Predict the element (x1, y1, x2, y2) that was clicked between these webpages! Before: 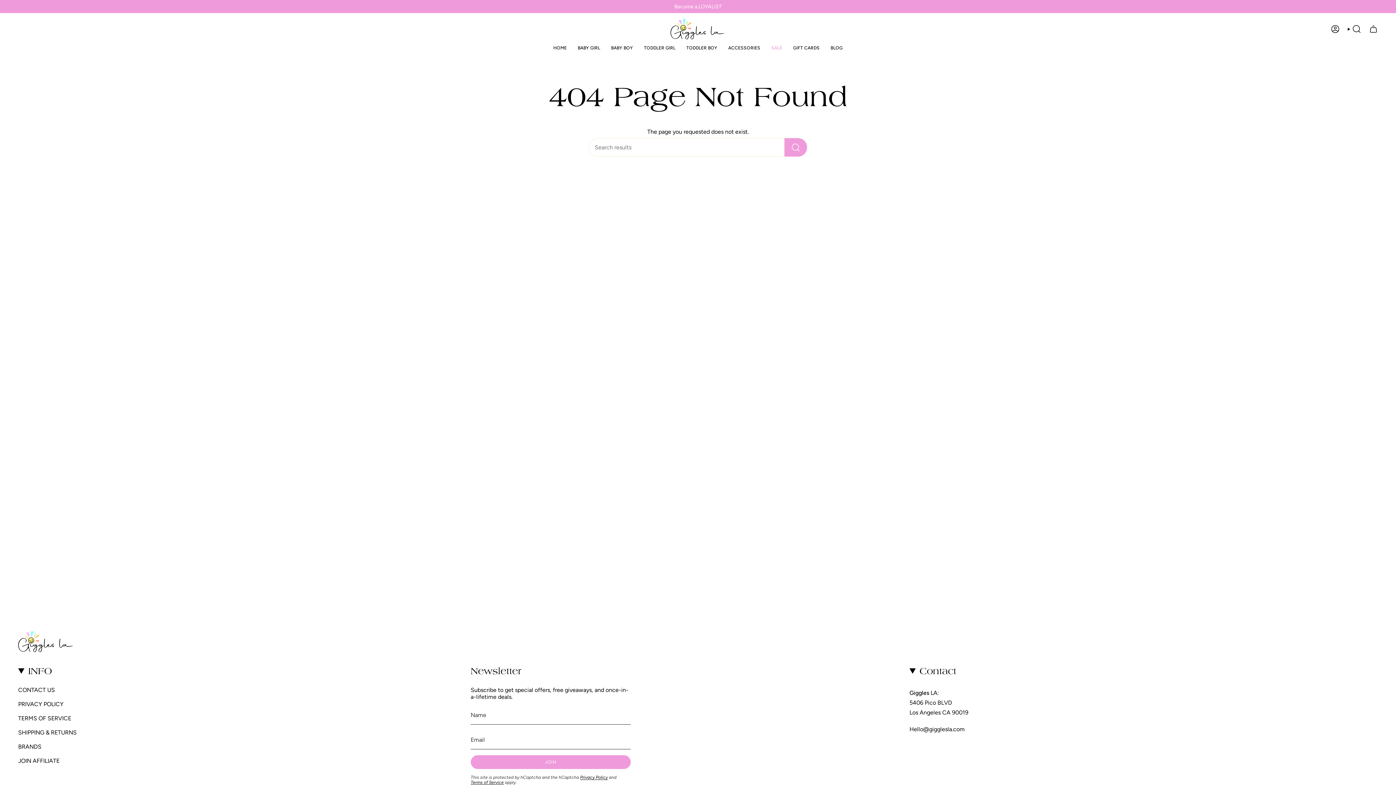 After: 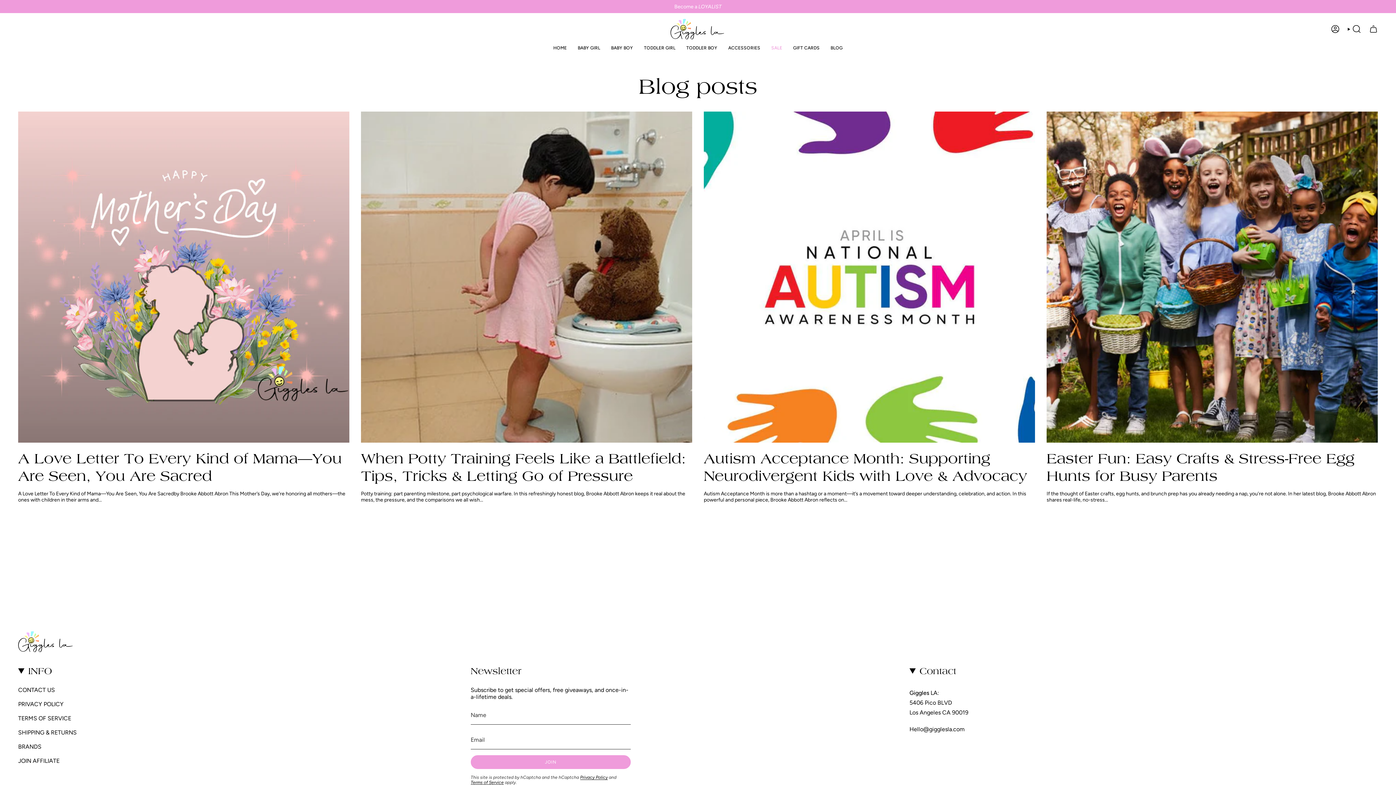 Action: label: BLOG bbox: (825, 39, 848, 56)